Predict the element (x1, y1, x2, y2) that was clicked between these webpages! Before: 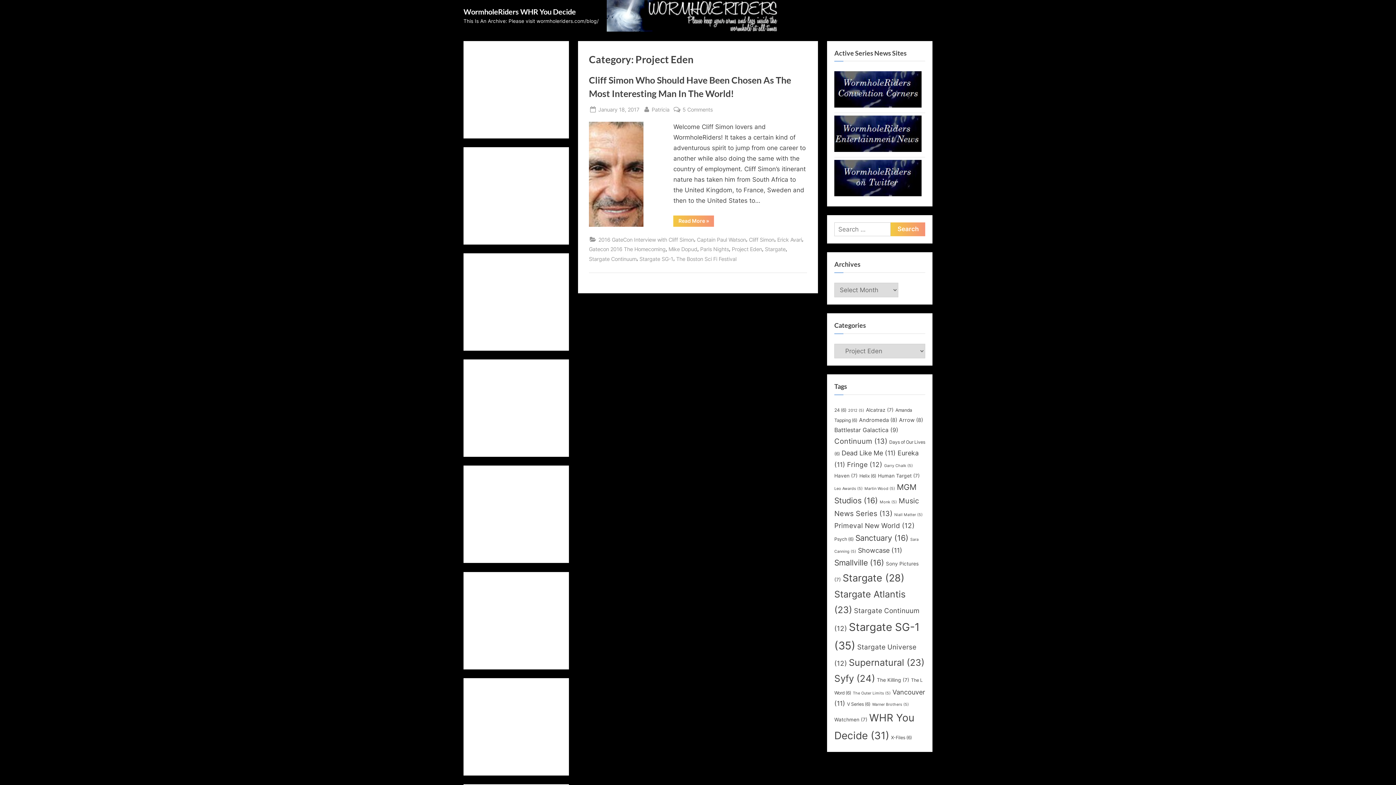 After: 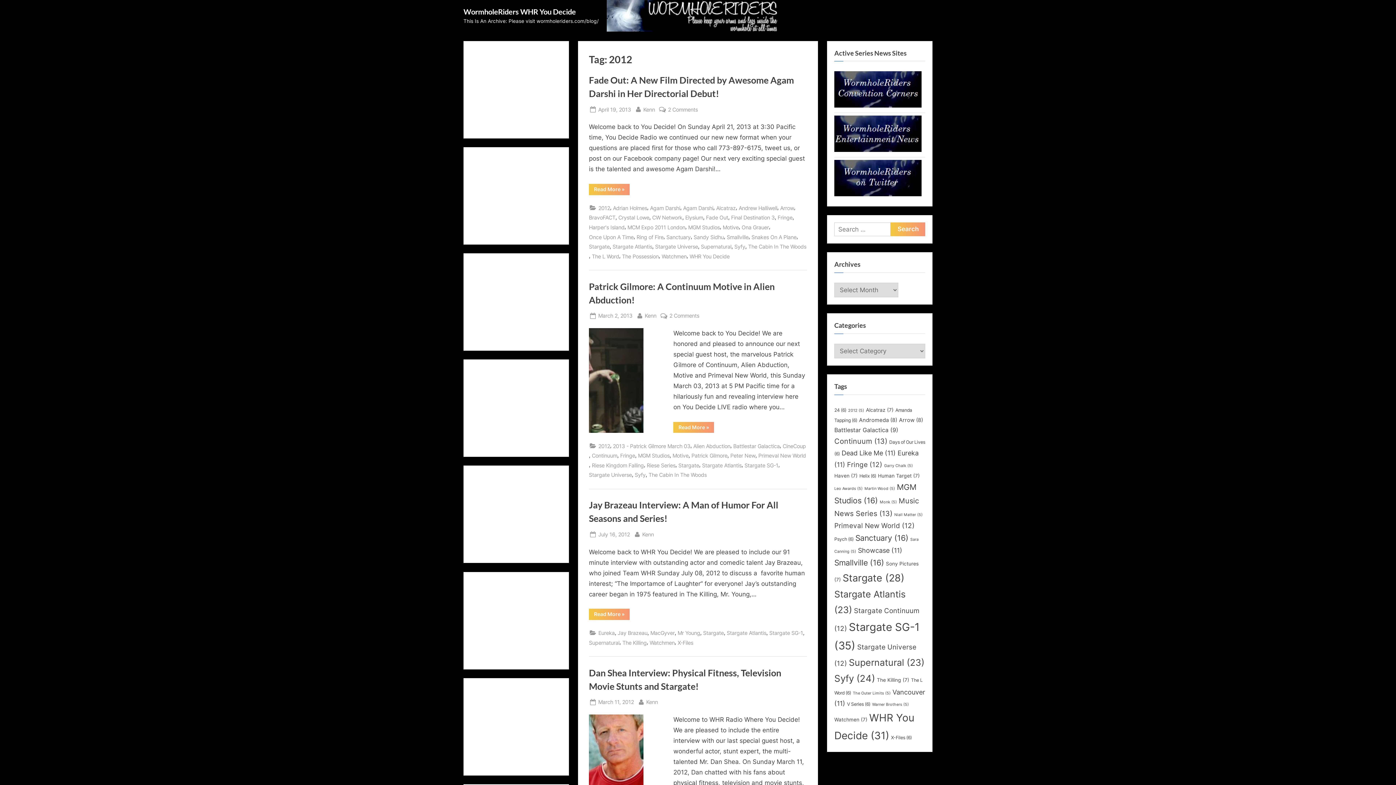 Action: label: 2012 (5 items) bbox: (848, 408, 864, 413)